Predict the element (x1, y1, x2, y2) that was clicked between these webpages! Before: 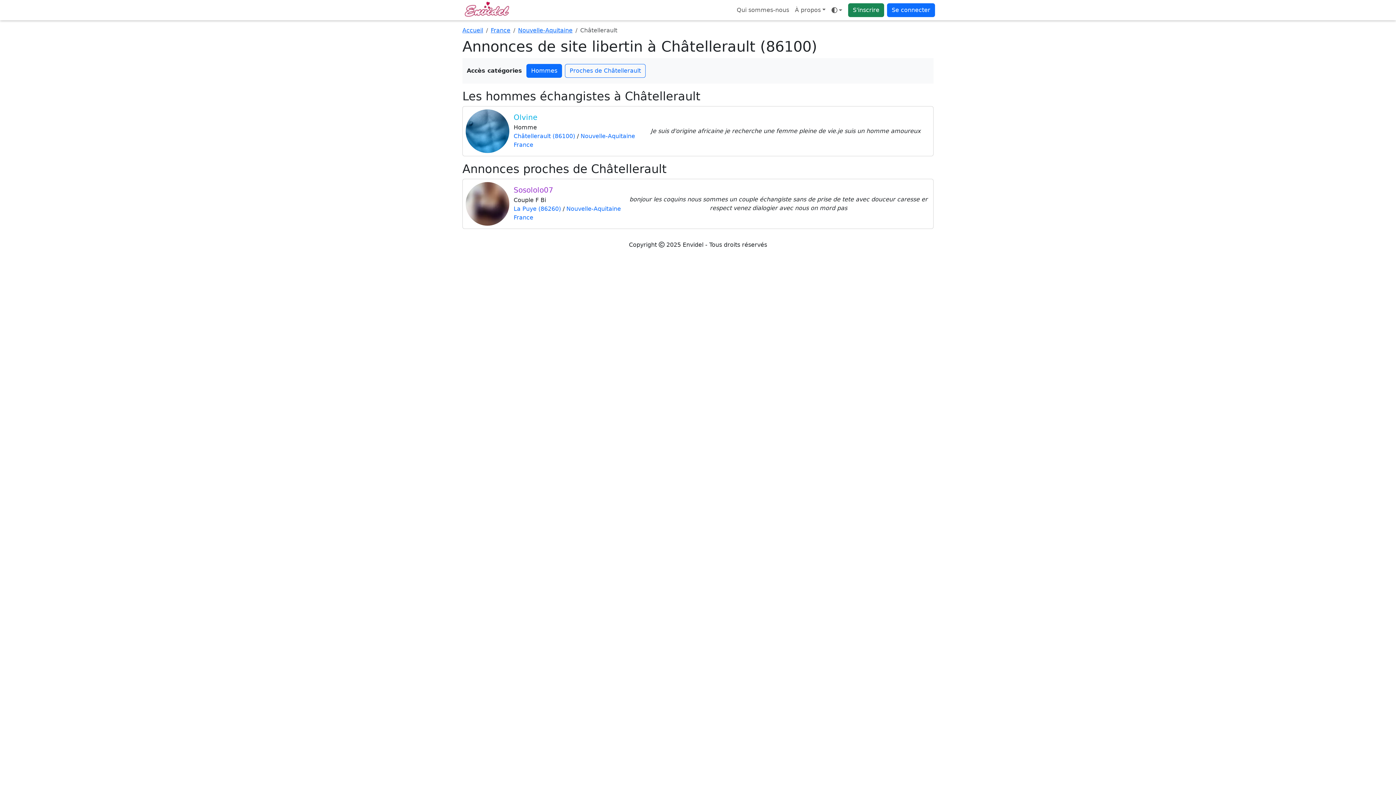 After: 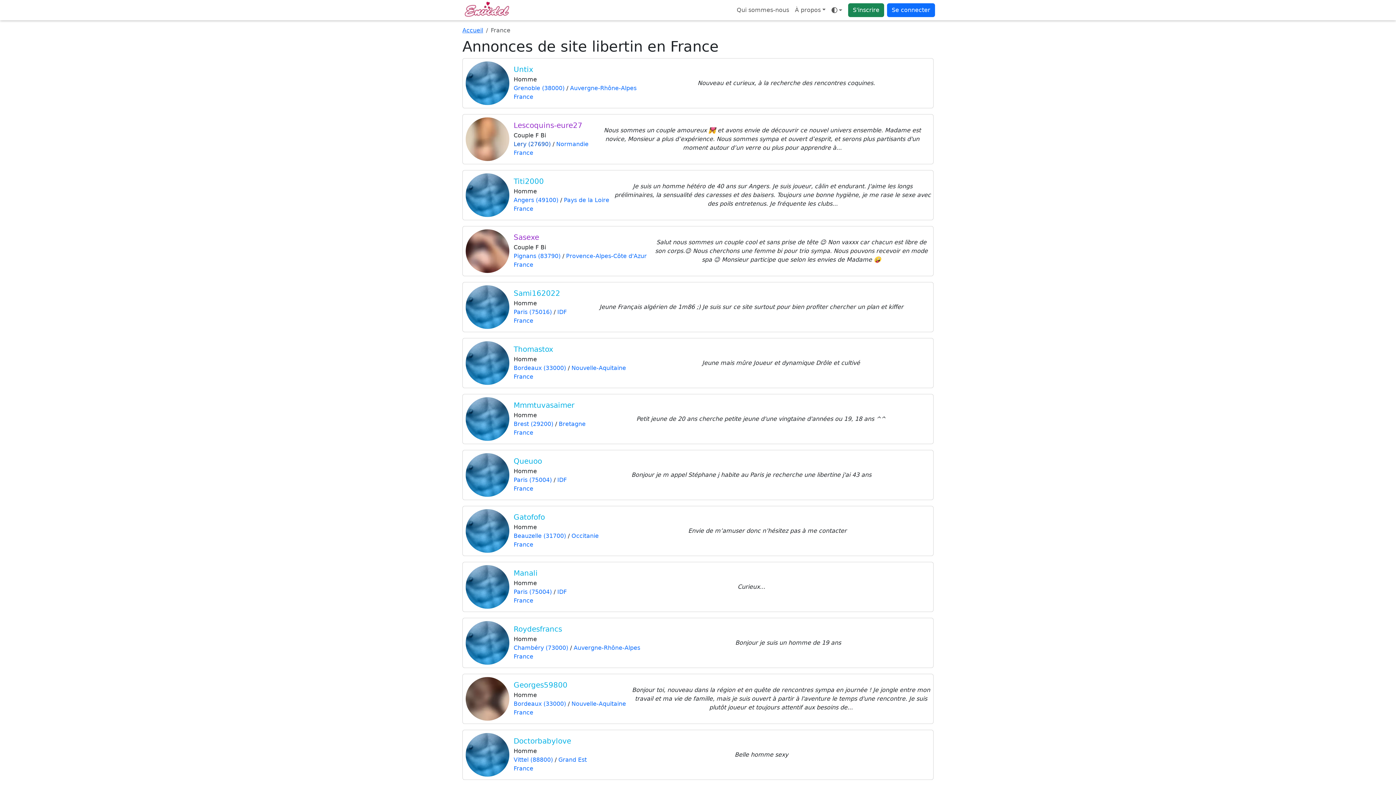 Action: label: France bbox: (513, 141, 533, 148)